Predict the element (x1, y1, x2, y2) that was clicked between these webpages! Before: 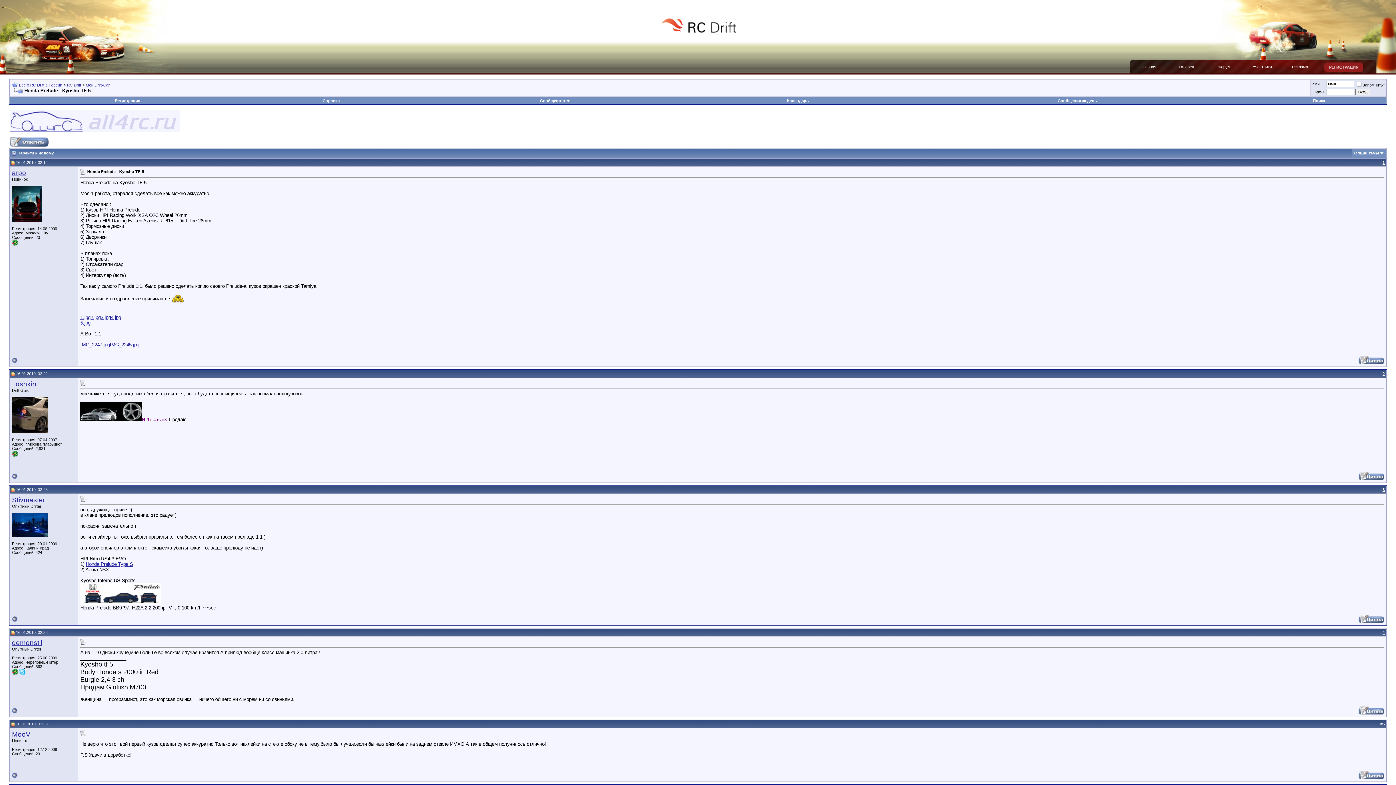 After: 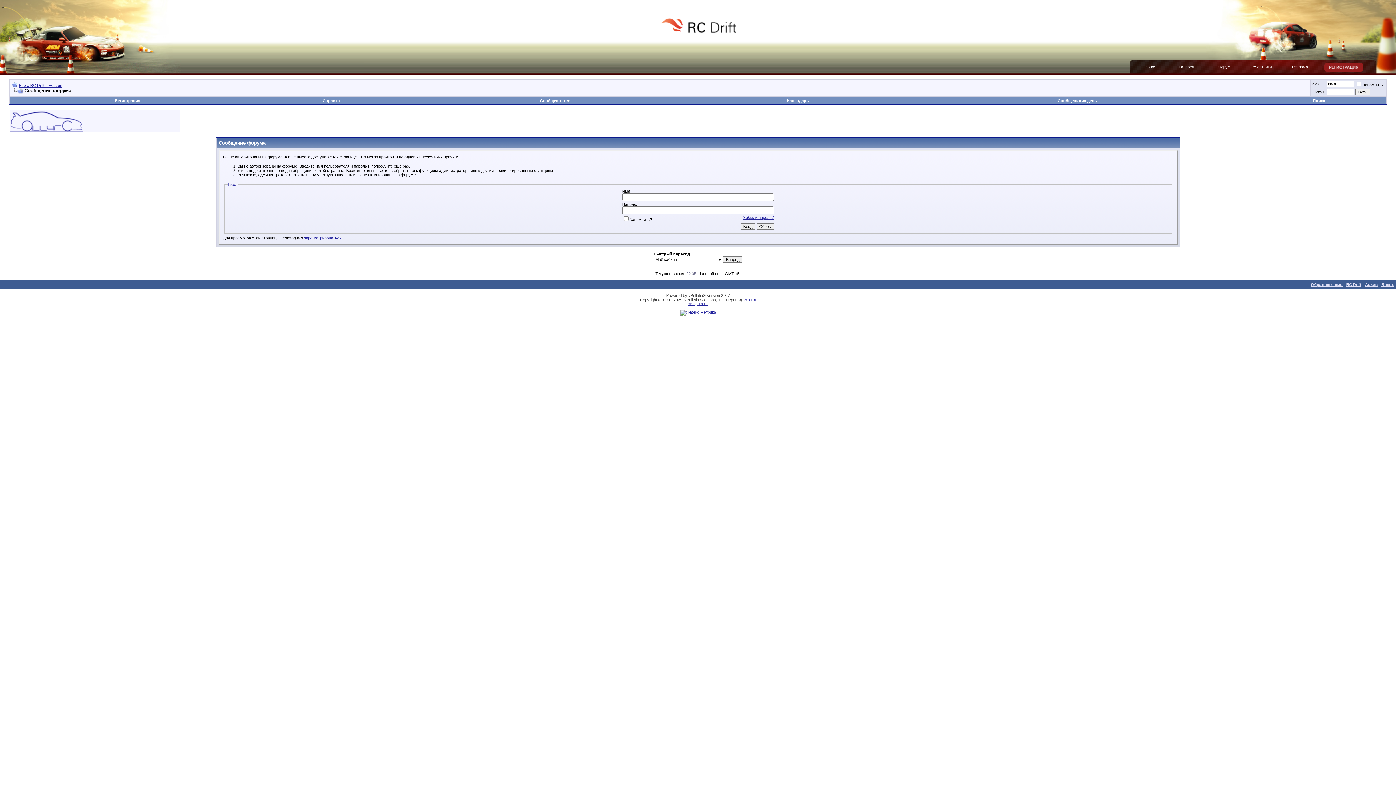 Action: label: 1.jpg bbox: (80, 315, 90, 320)